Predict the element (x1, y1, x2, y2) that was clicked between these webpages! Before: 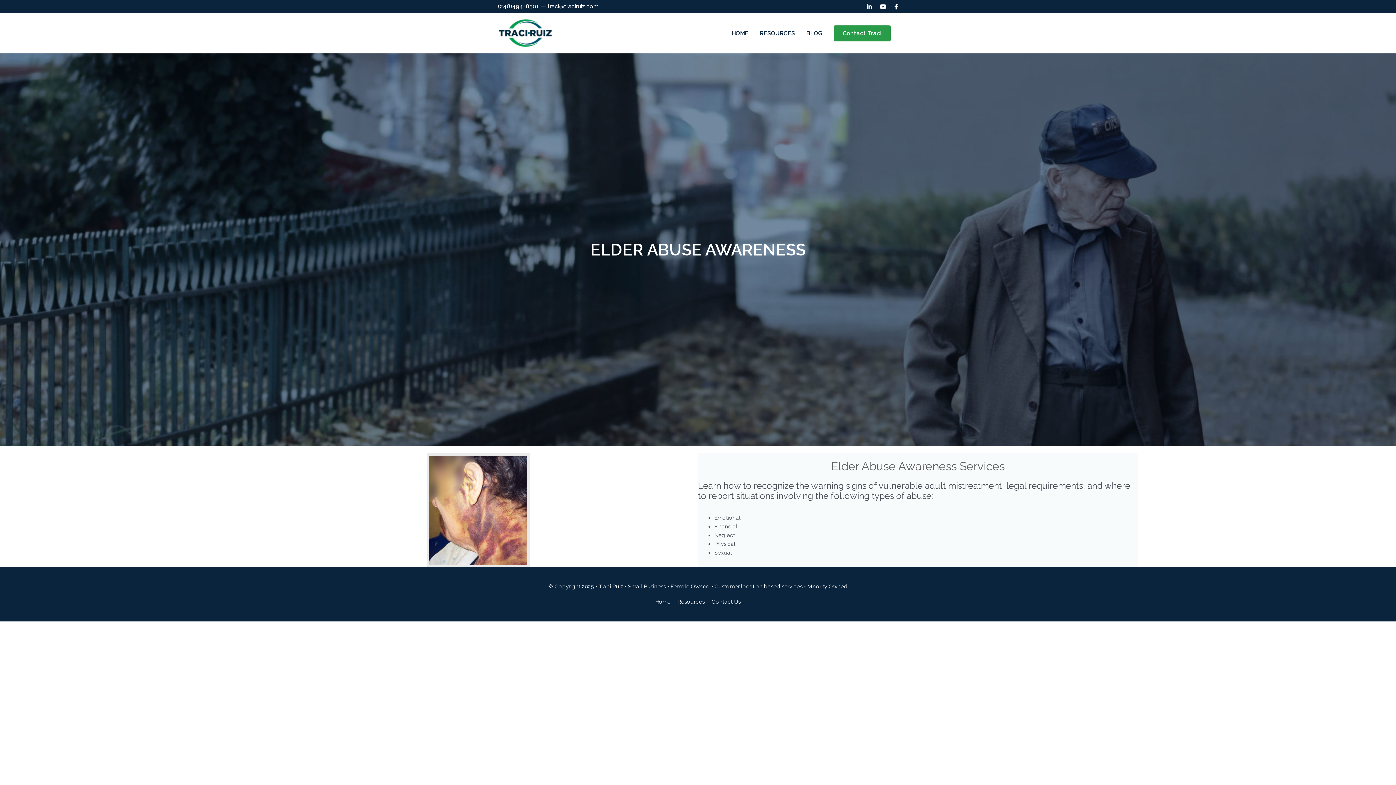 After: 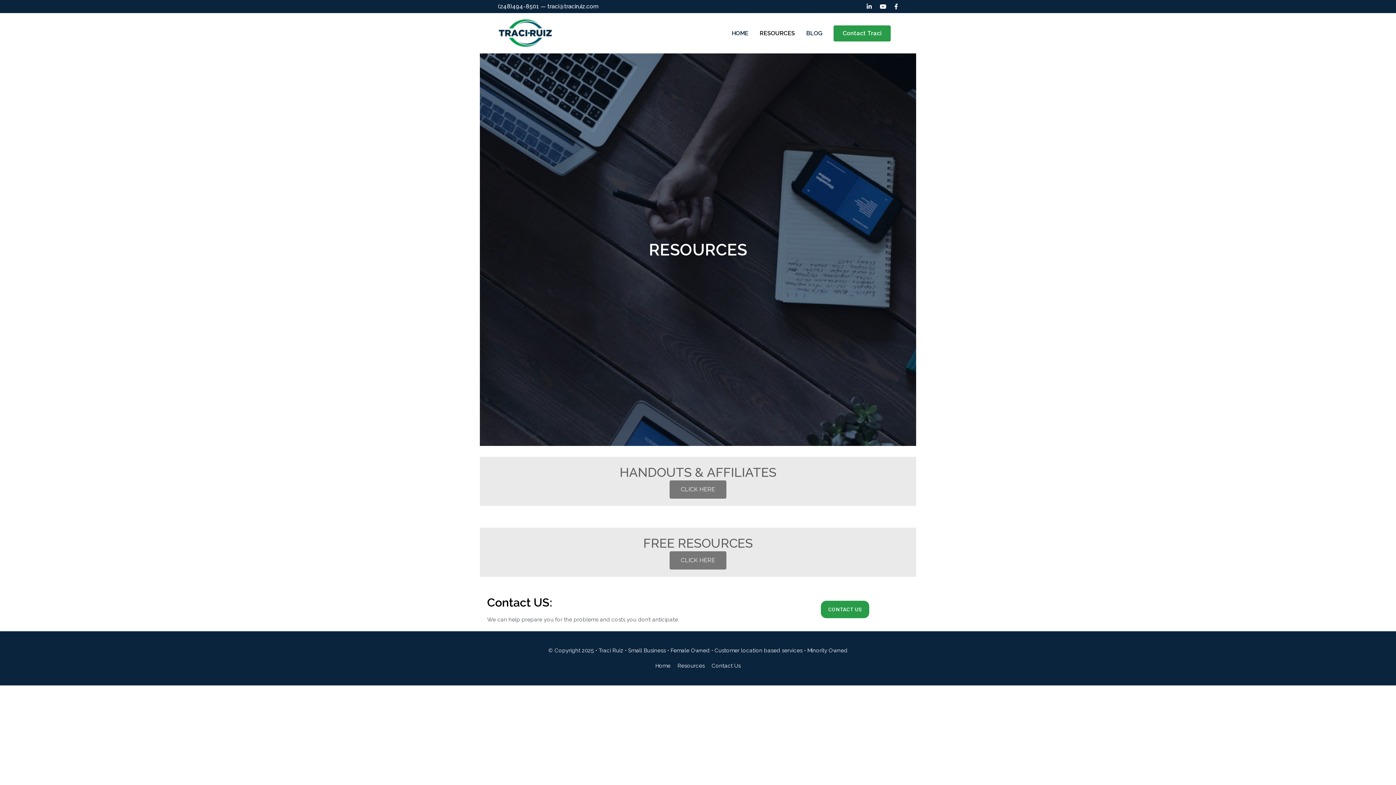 Action: label: RESOURCES bbox: (754, 26, 800, 39)